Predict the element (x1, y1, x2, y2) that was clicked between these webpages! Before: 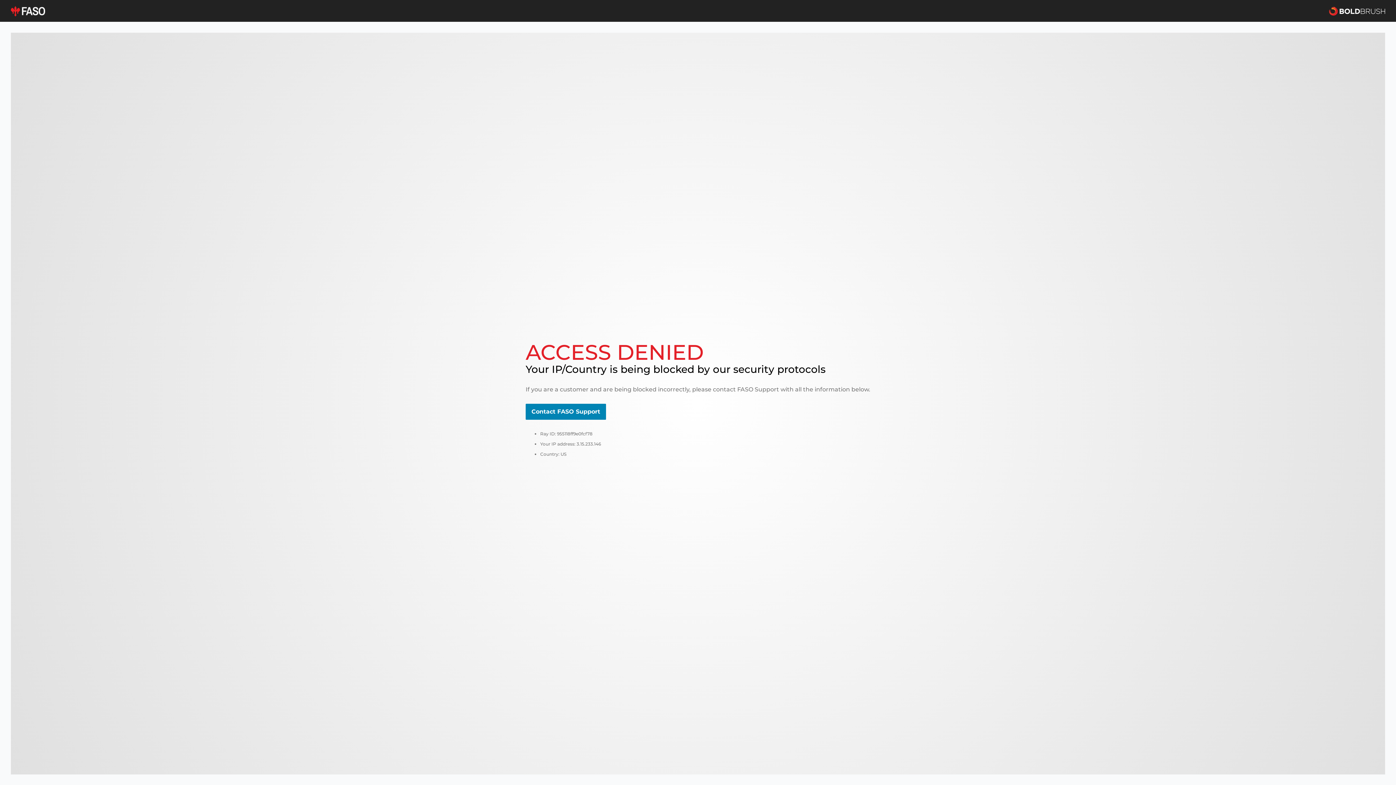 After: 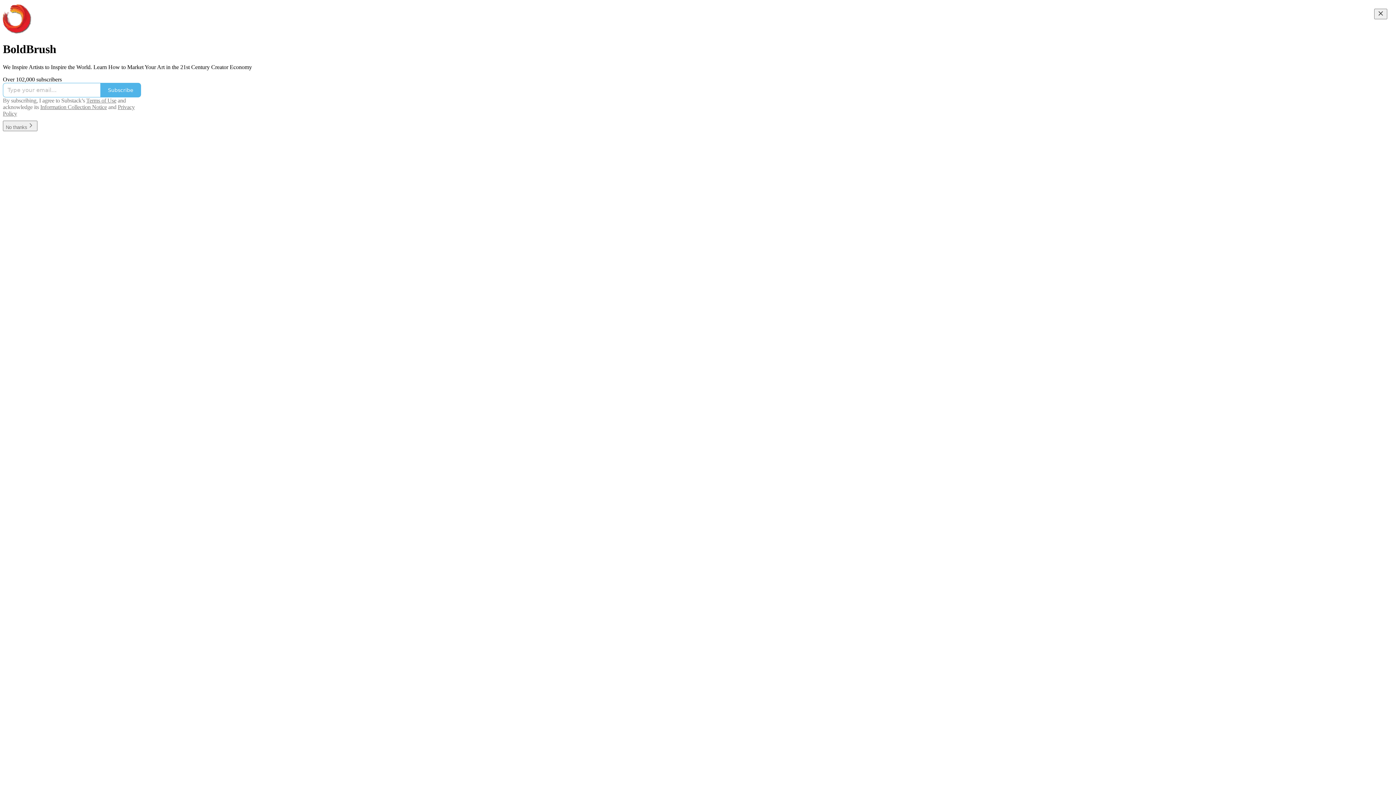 Action: bbox: (1329, 5, 1385, 16)